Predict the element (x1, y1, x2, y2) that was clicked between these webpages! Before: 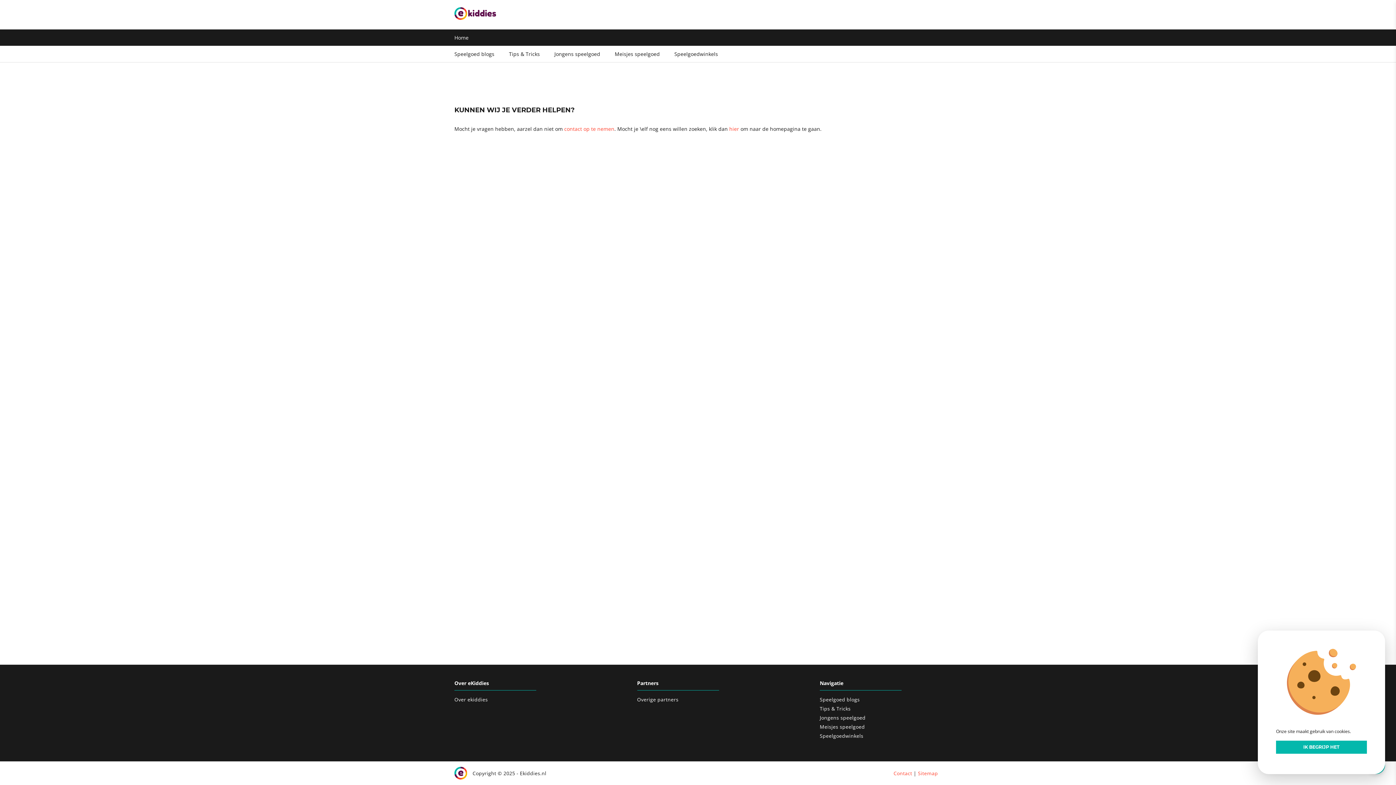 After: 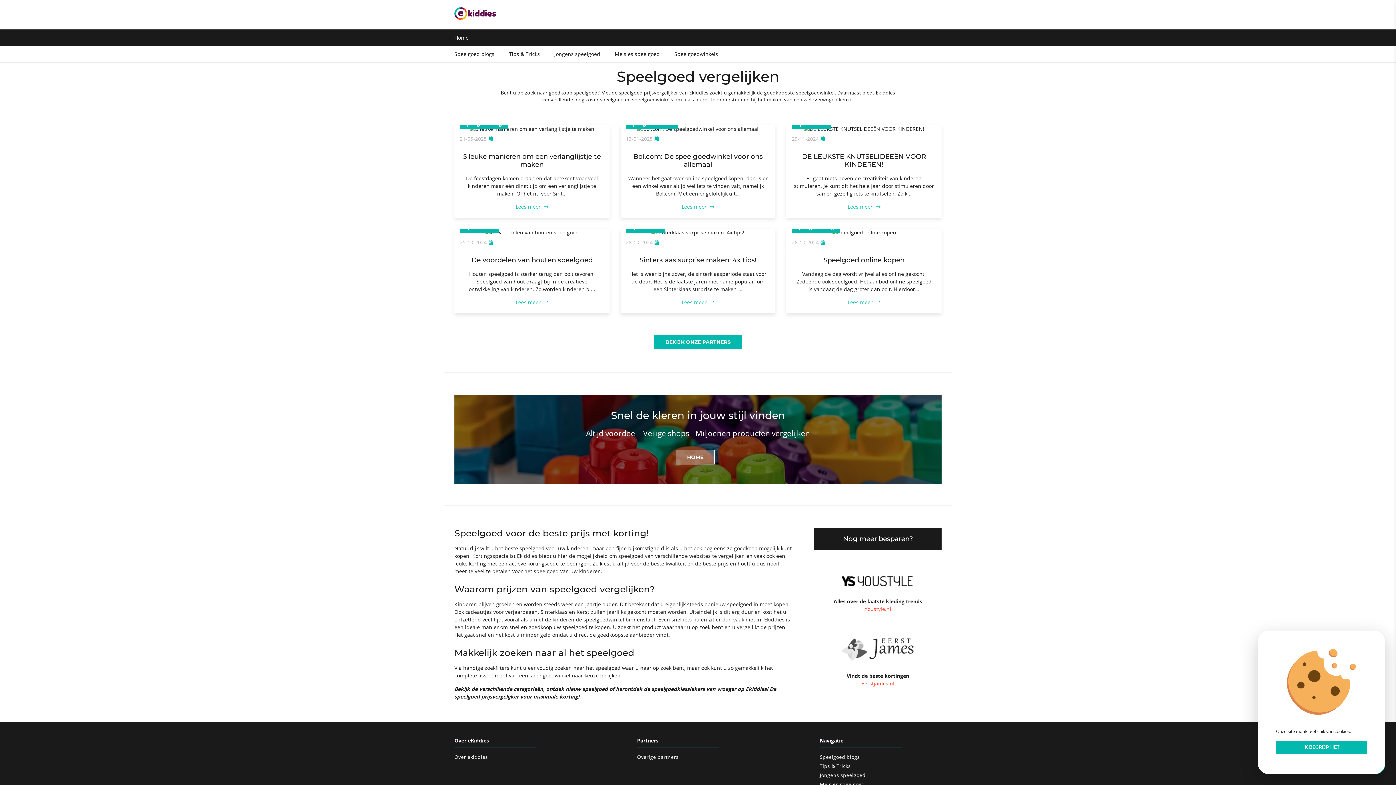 Action: bbox: (454, 7, 496, 20)